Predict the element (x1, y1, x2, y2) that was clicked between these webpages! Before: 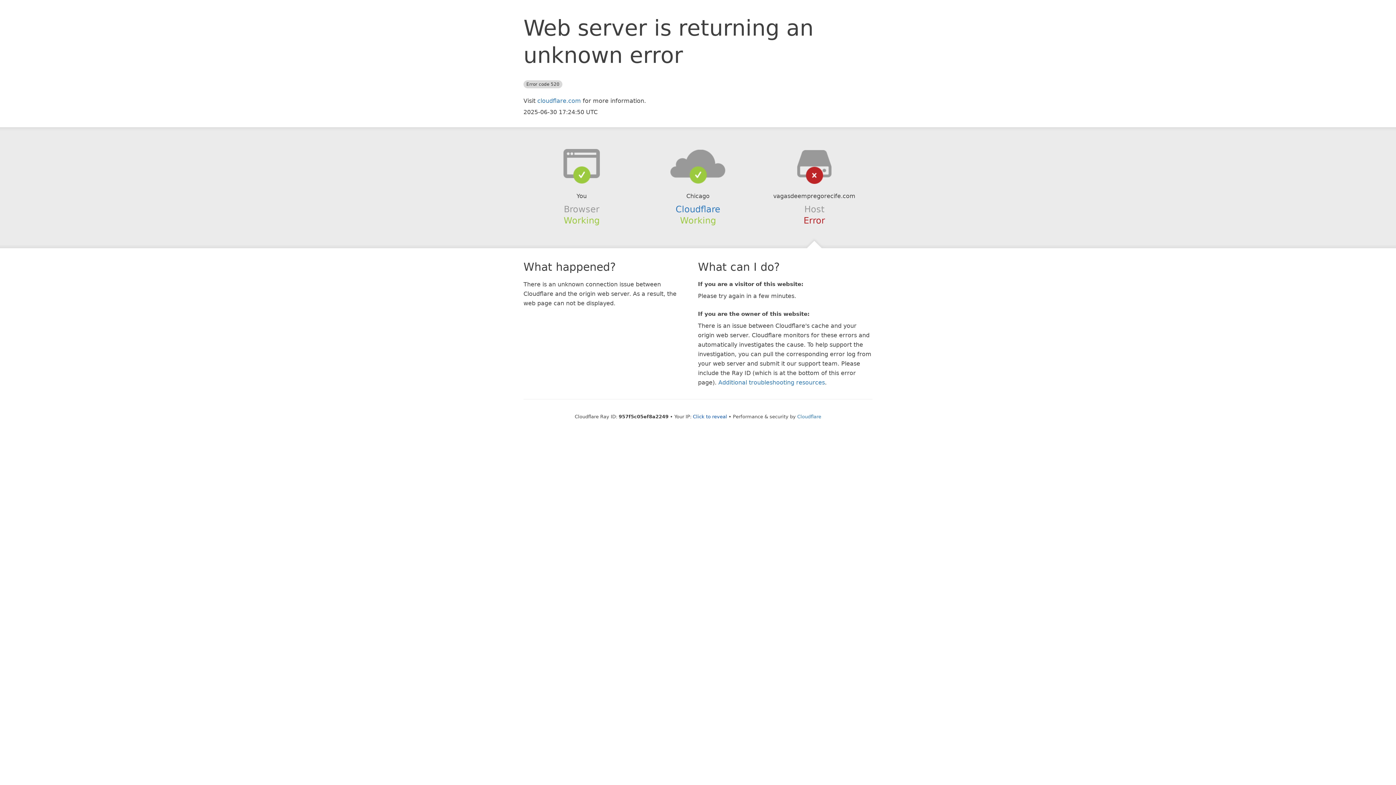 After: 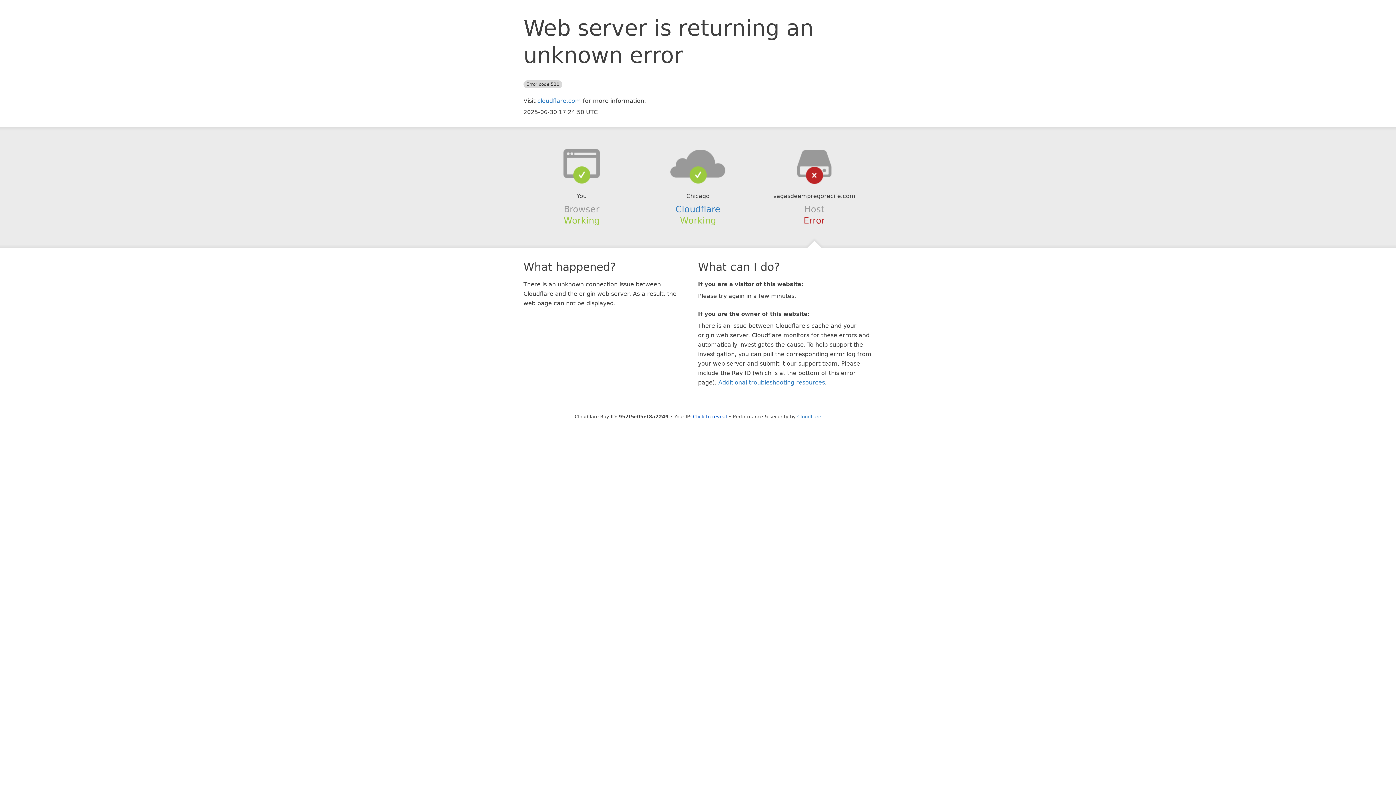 Action: bbox: (639, 148, 756, 178)